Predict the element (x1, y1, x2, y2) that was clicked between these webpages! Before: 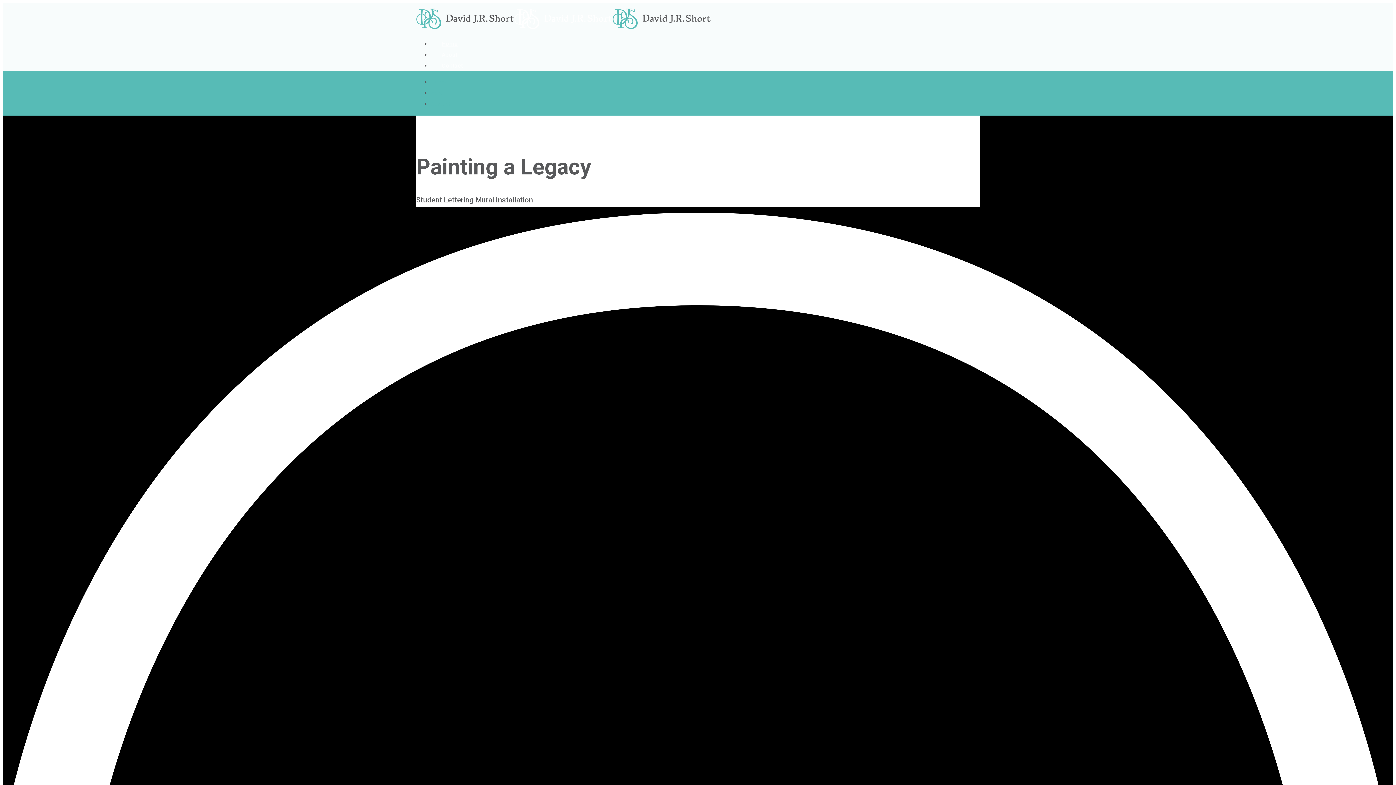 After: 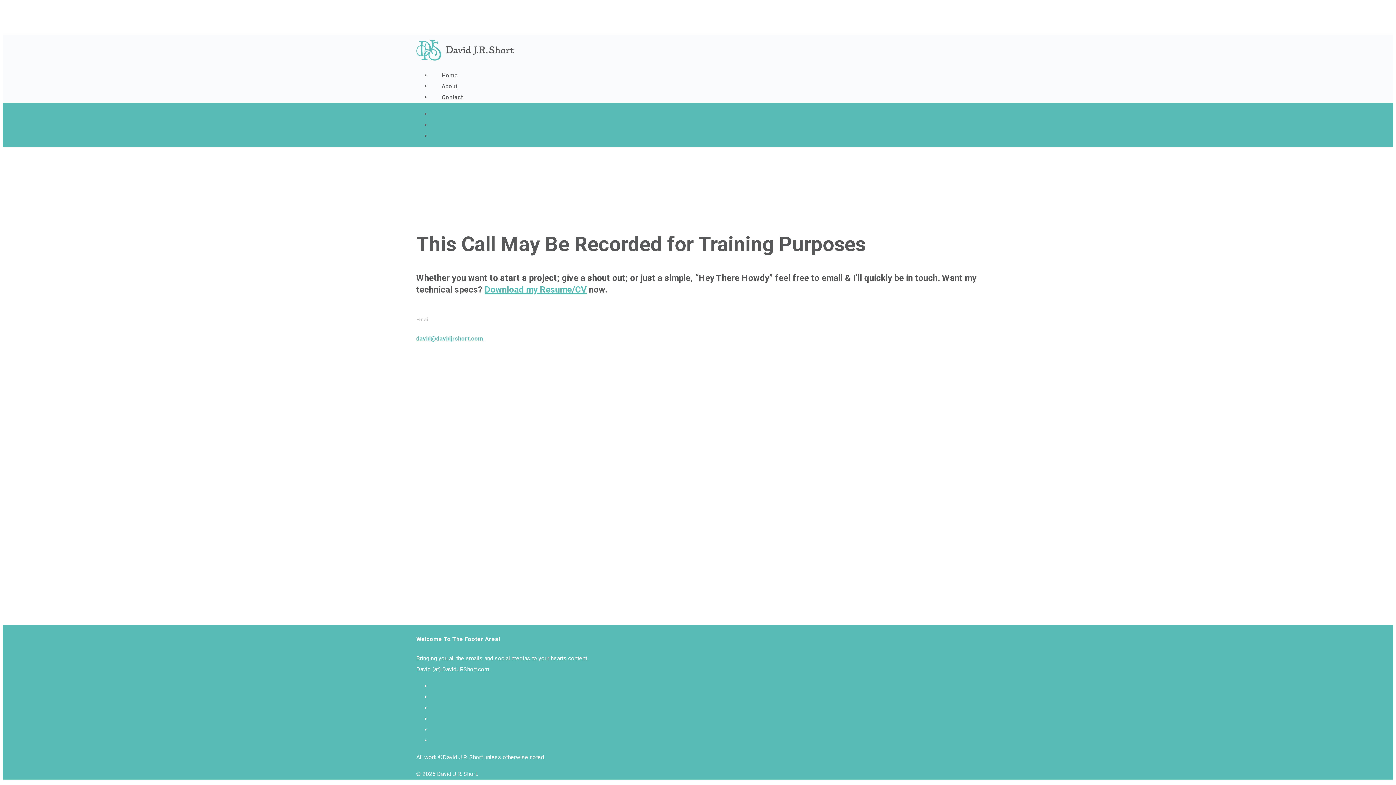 Action: bbox: (441, 55, 462, 81) label: Contact